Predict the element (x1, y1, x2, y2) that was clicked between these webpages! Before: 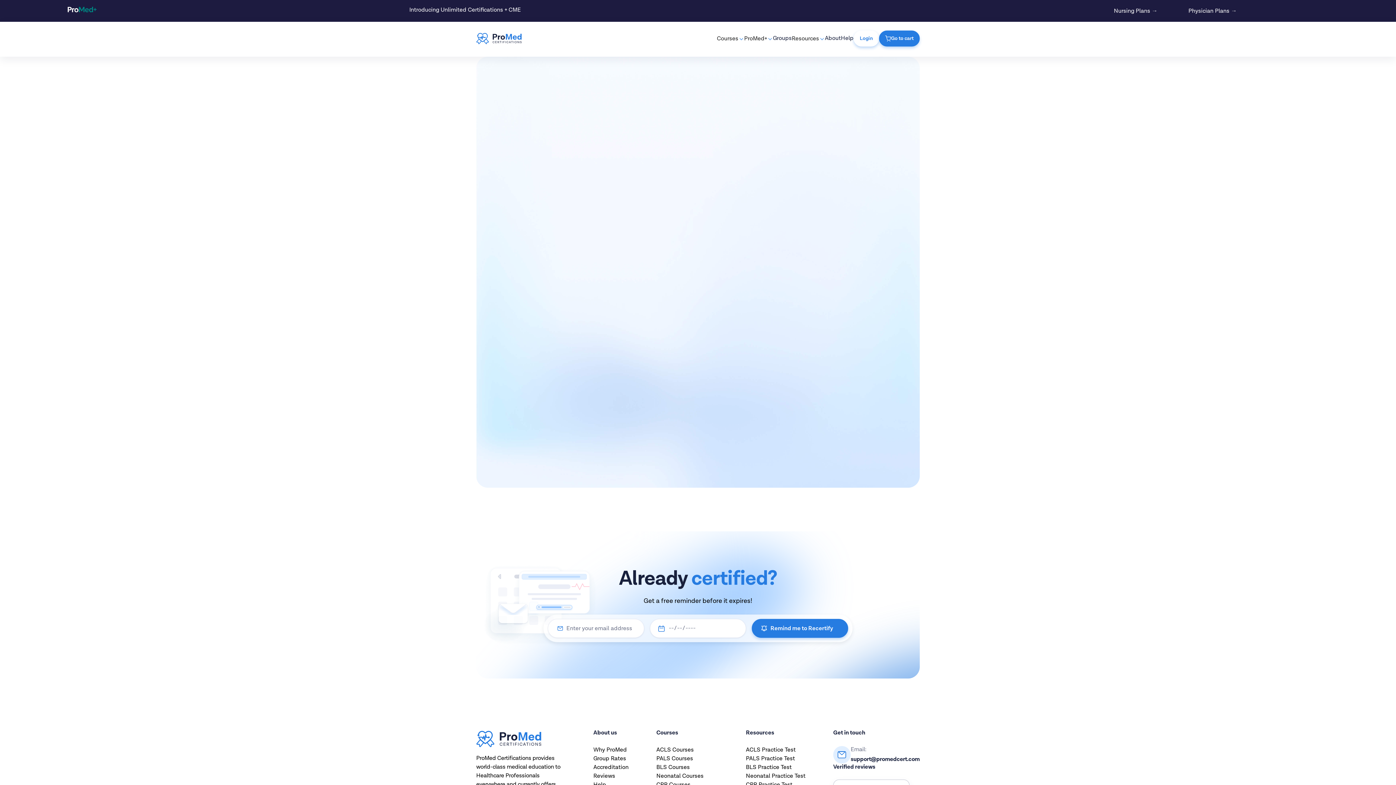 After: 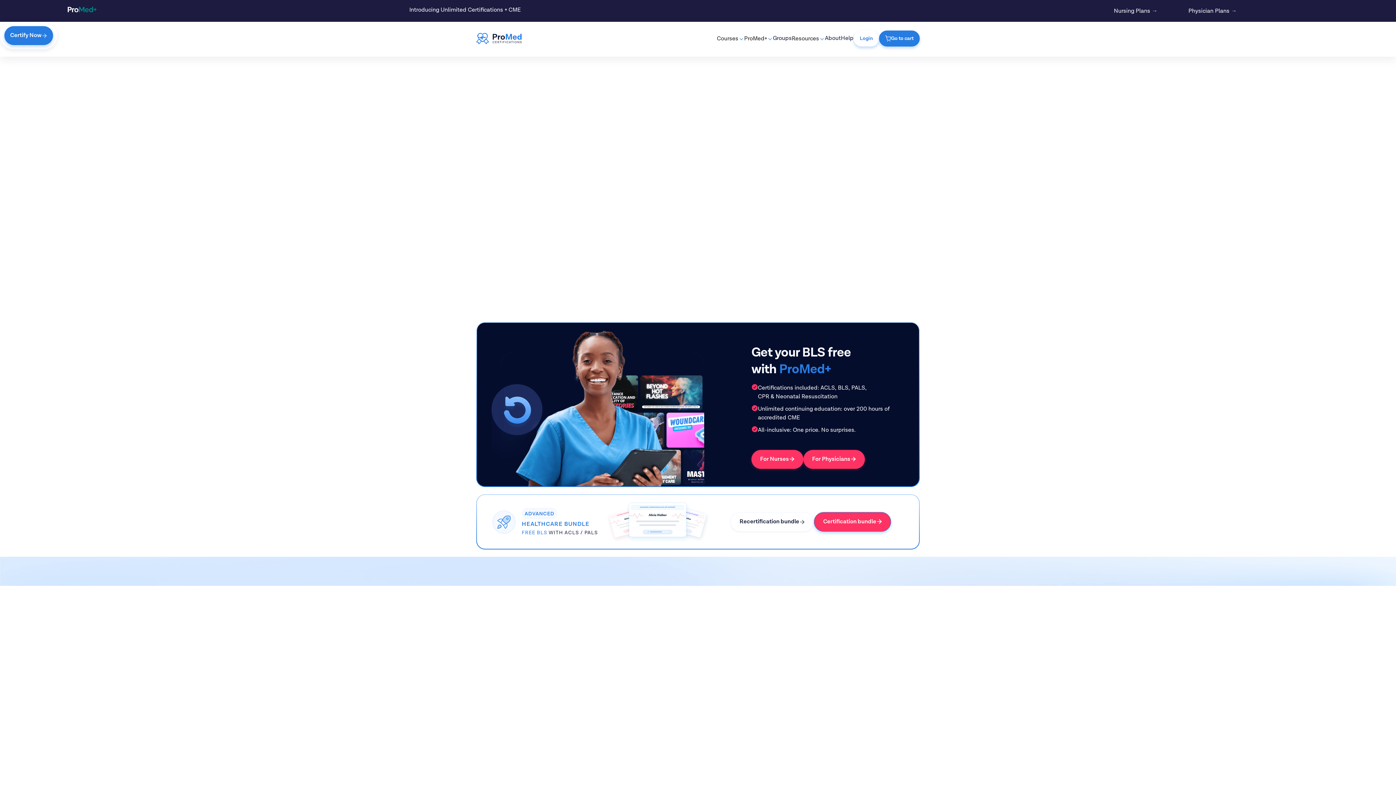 Action: label: BLS Courses bbox: (656, 763, 690, 772)